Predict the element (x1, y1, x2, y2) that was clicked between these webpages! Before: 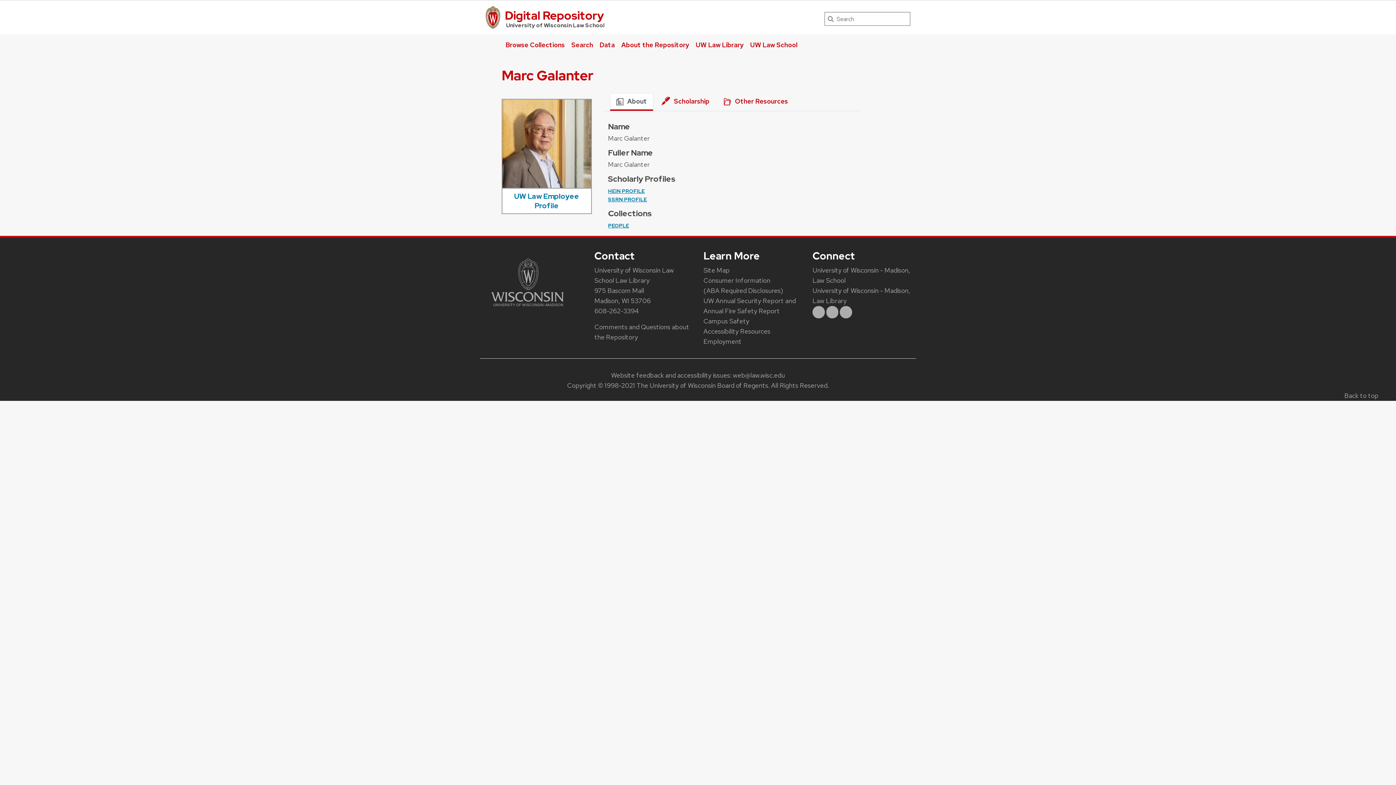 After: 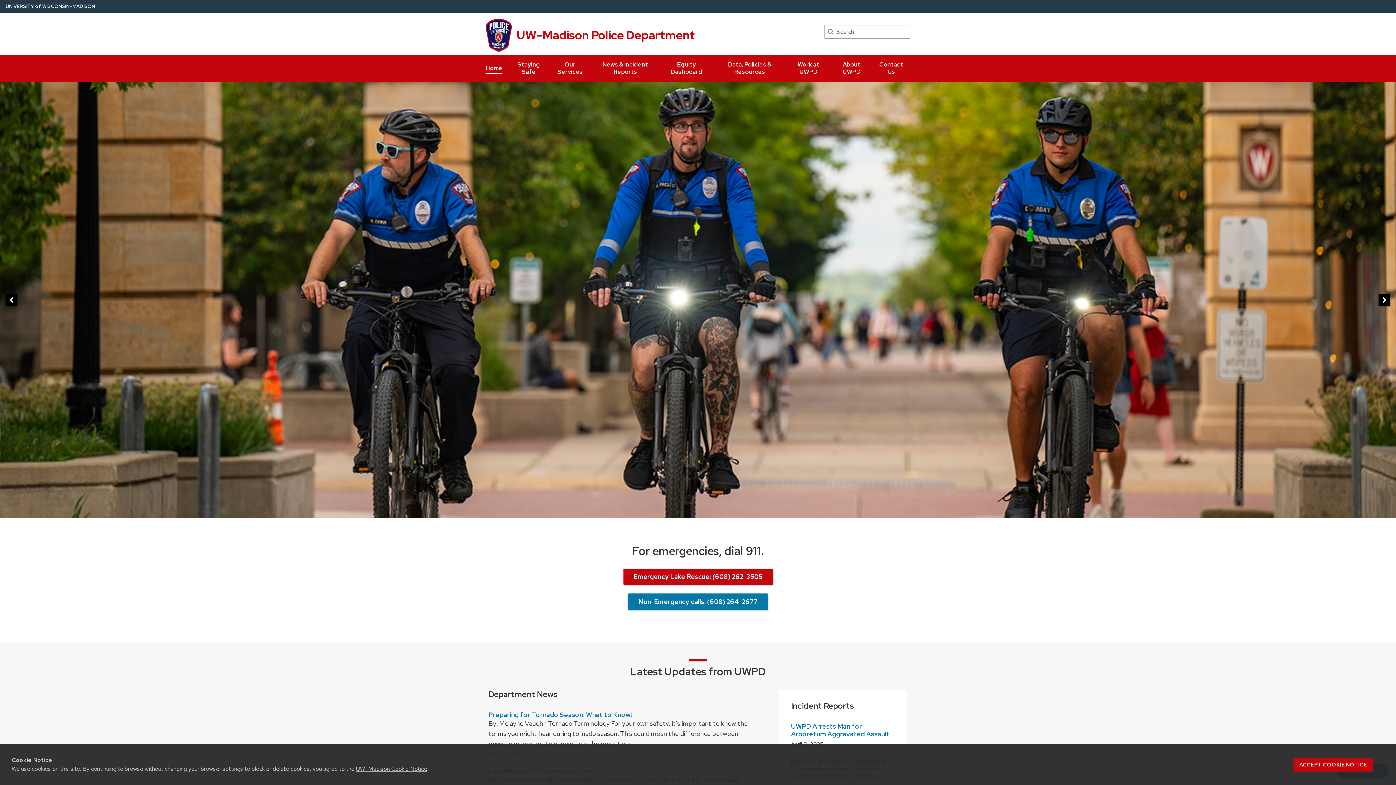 Action: bbox: (703, 317, 749, 325) label: Campus Safety